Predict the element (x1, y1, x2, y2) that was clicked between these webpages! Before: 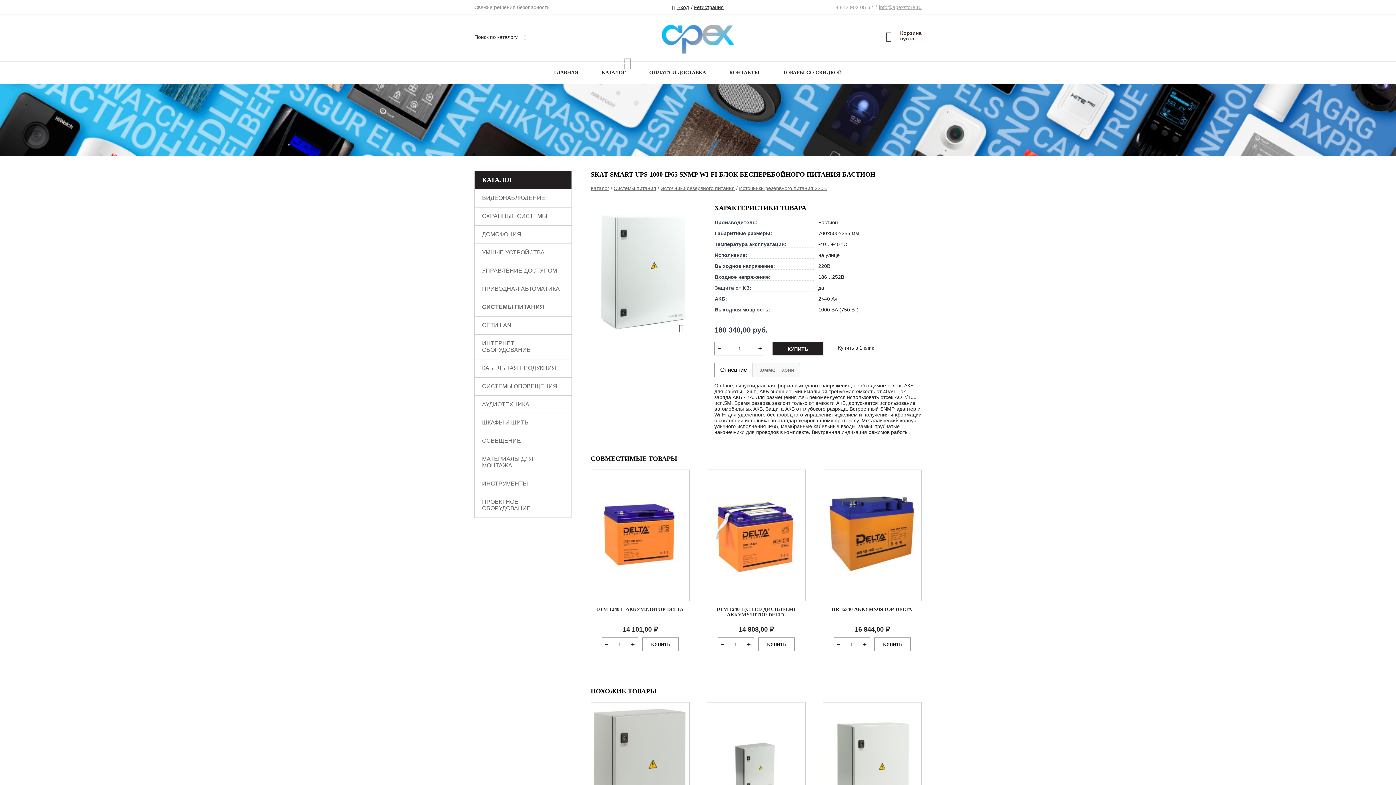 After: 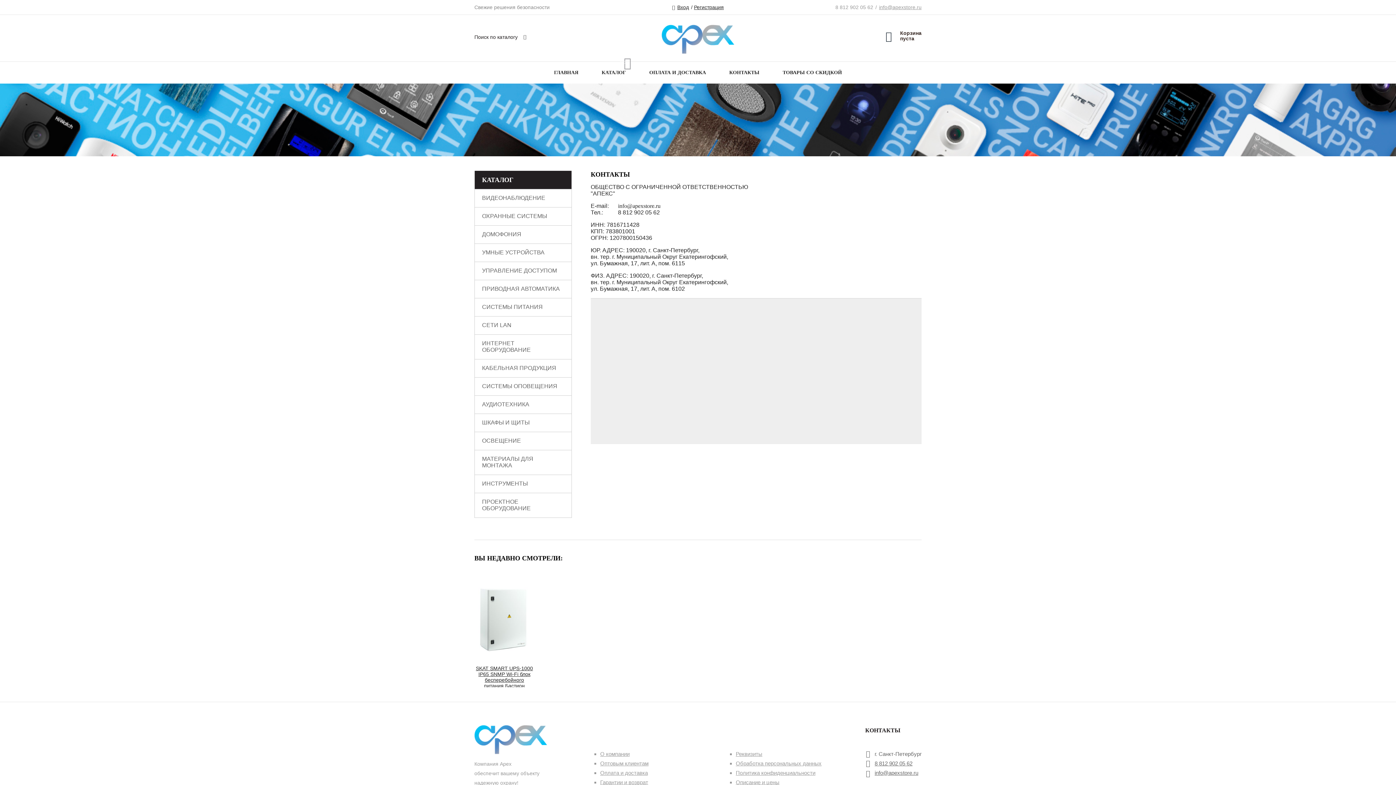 Action: label: КОНТАКТЫ bbox: (729, 61, 759, 83)